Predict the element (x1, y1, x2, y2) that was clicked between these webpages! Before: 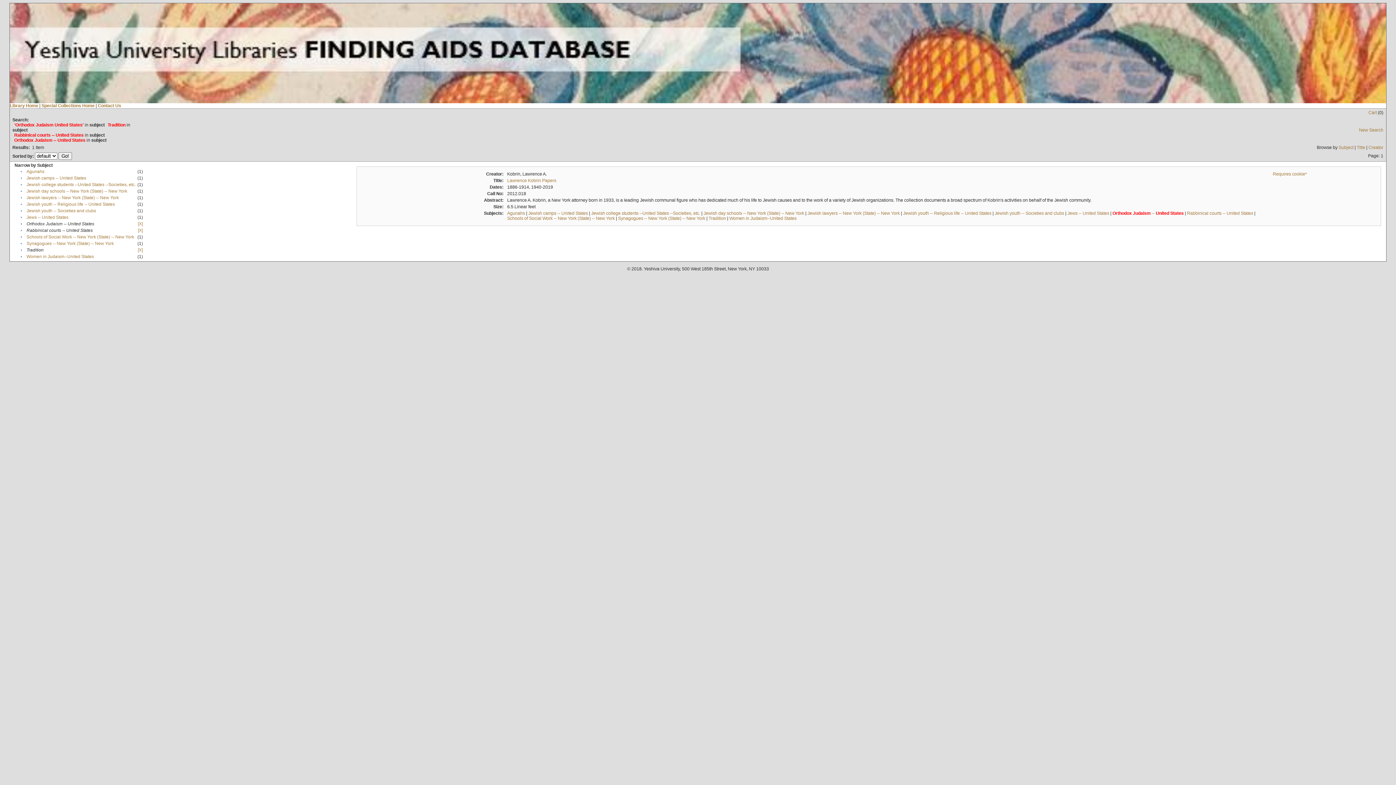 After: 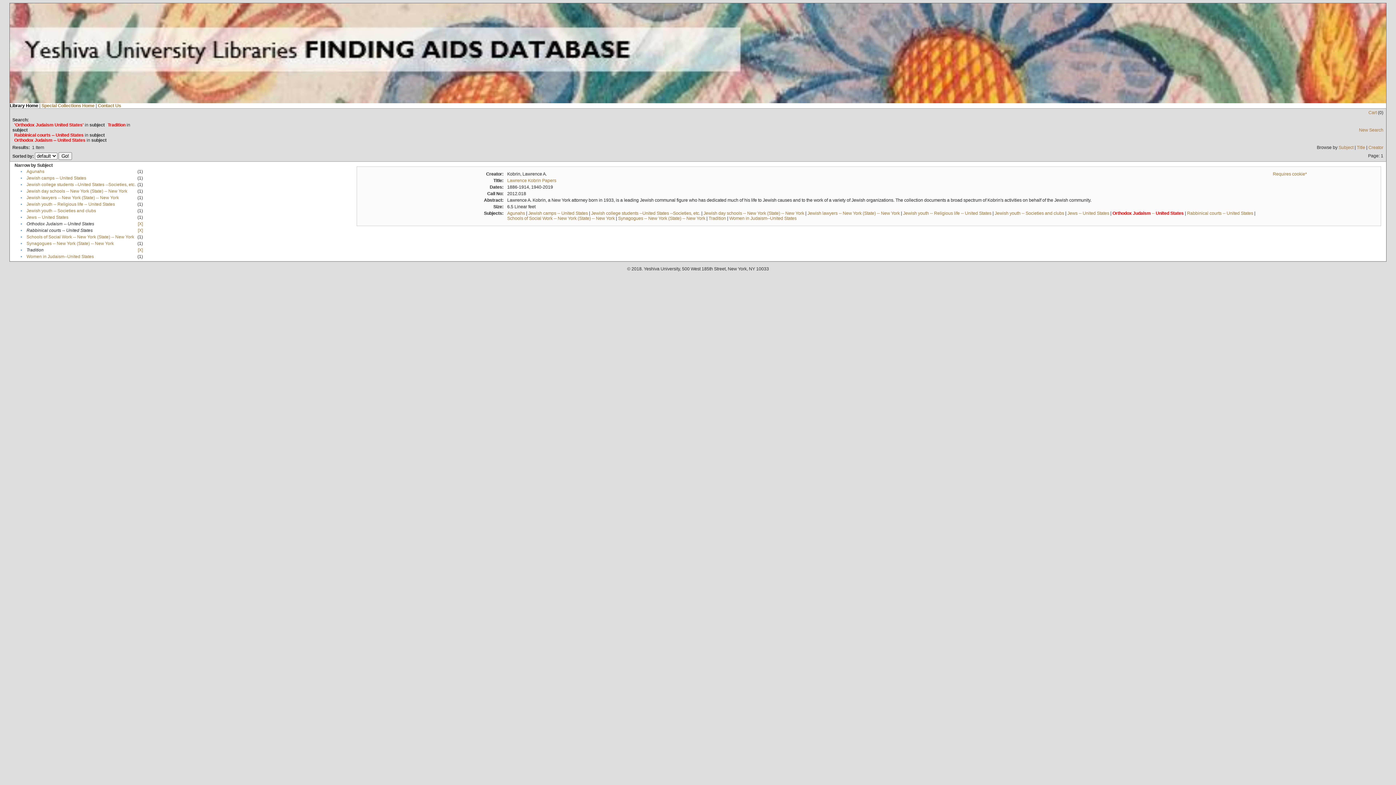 Action: label: Library Home  bbox: (9, 103, 39, 108)